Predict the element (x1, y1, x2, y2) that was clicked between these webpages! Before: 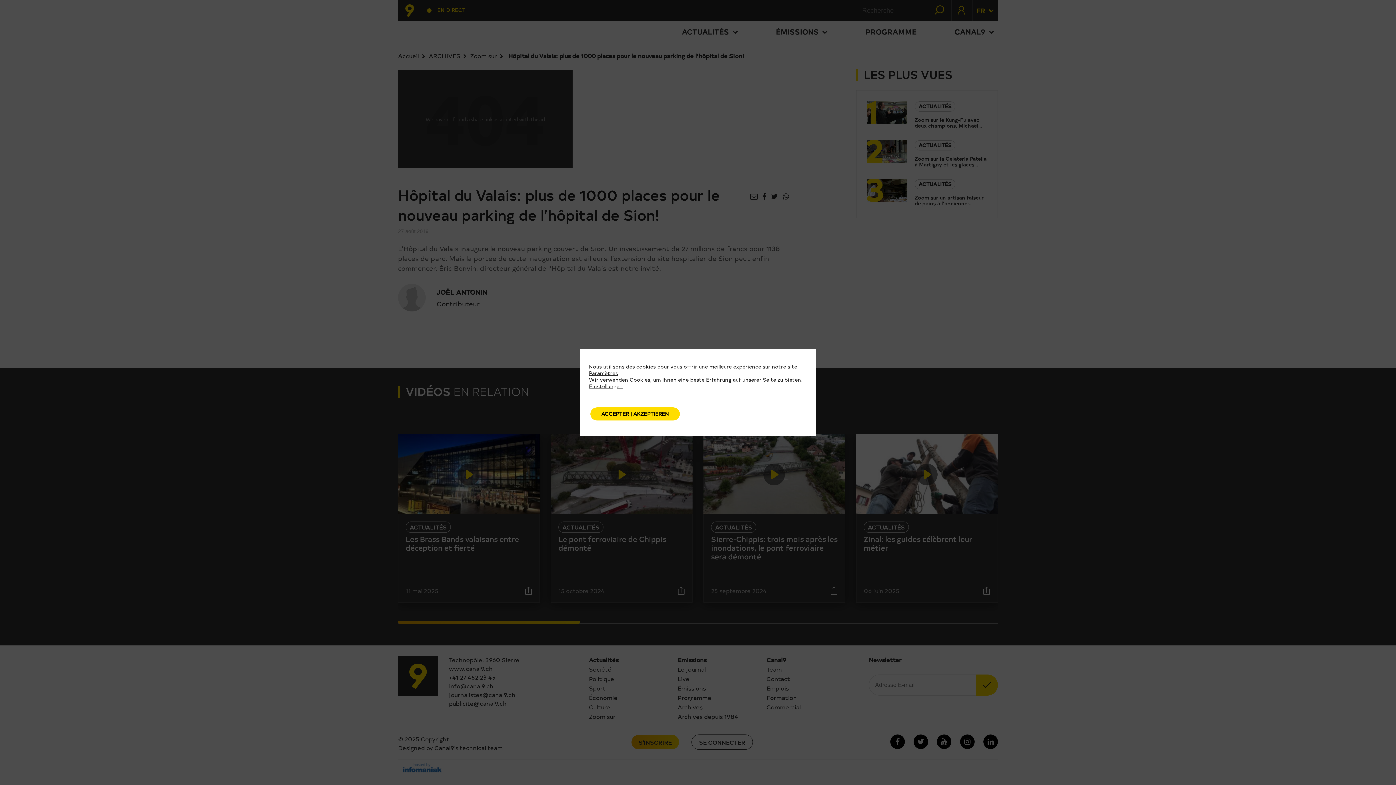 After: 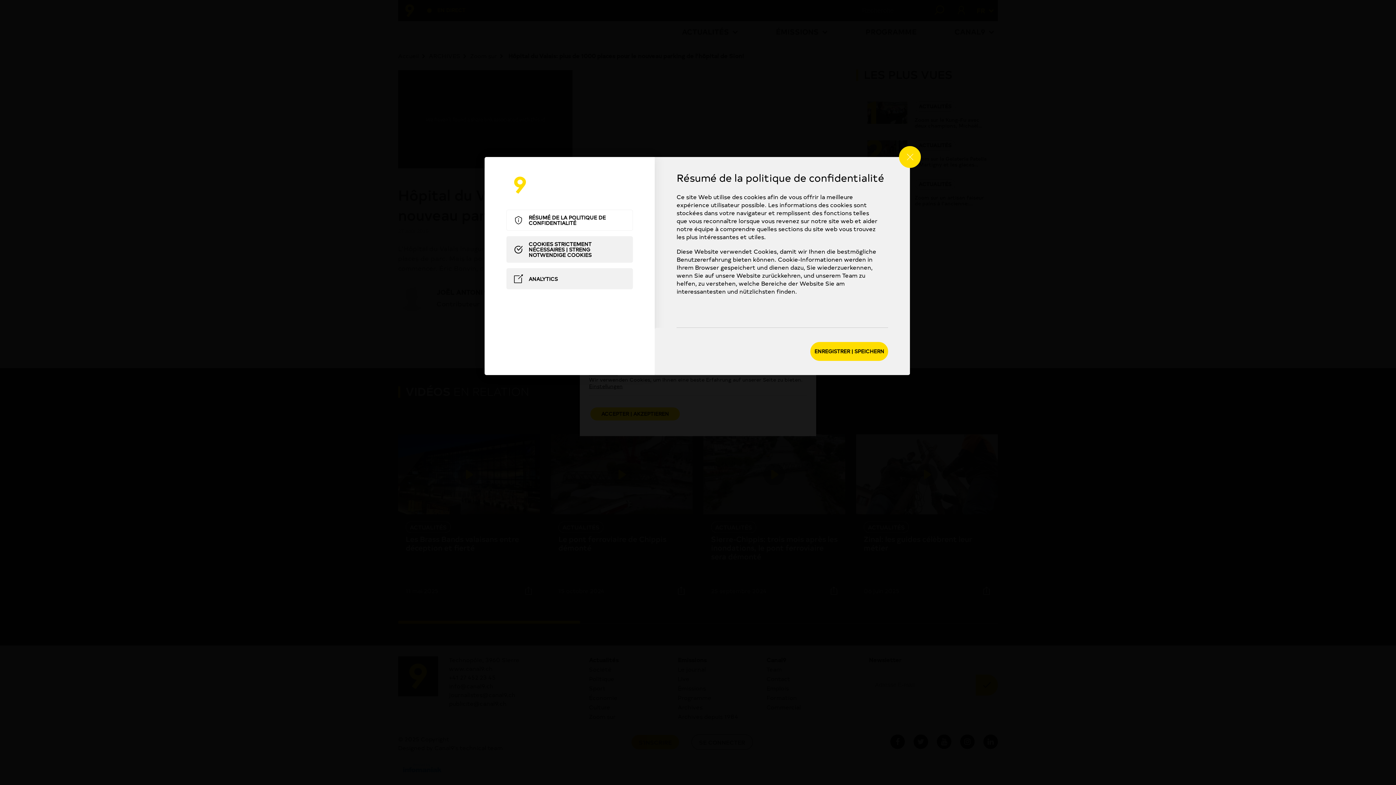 Action: label: Paramètres bbox: (589, 369, 618, 376)